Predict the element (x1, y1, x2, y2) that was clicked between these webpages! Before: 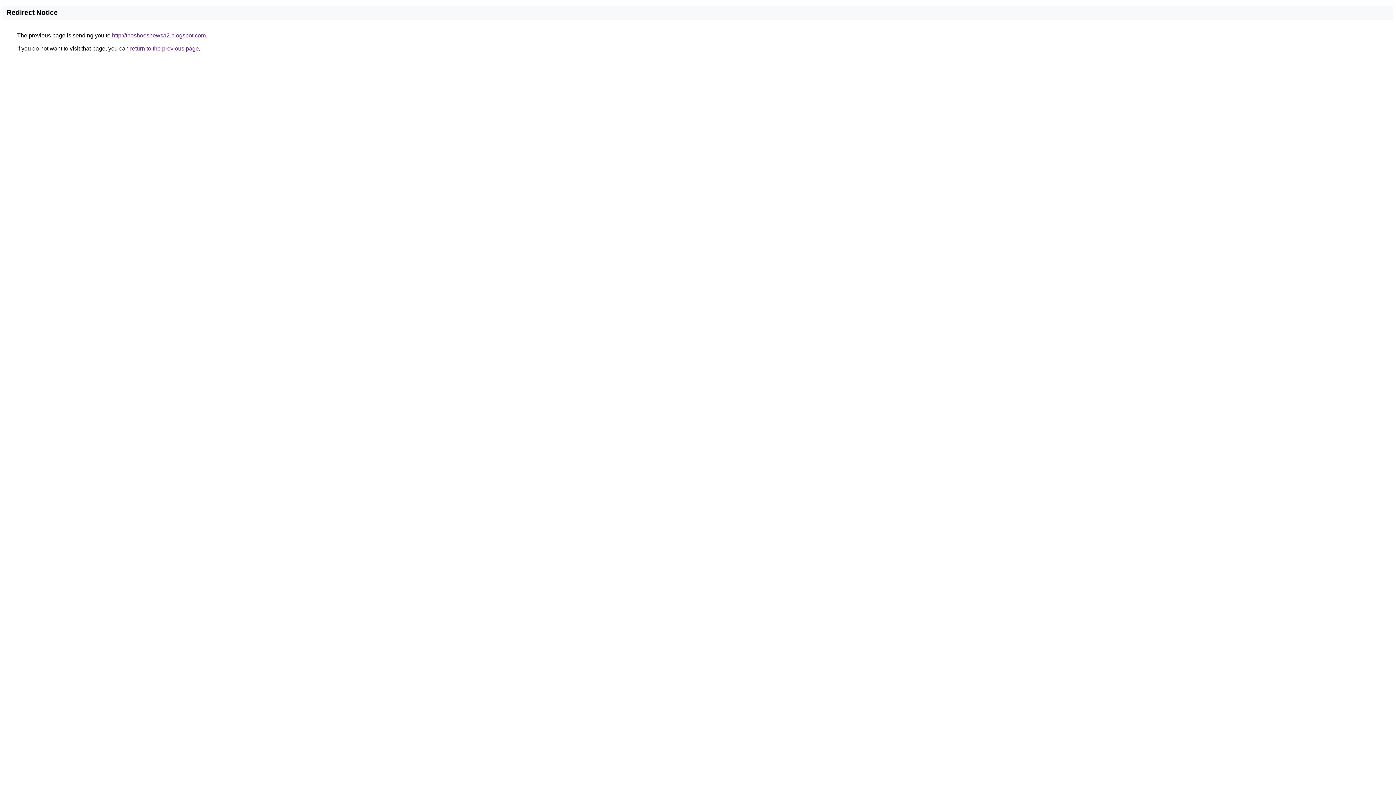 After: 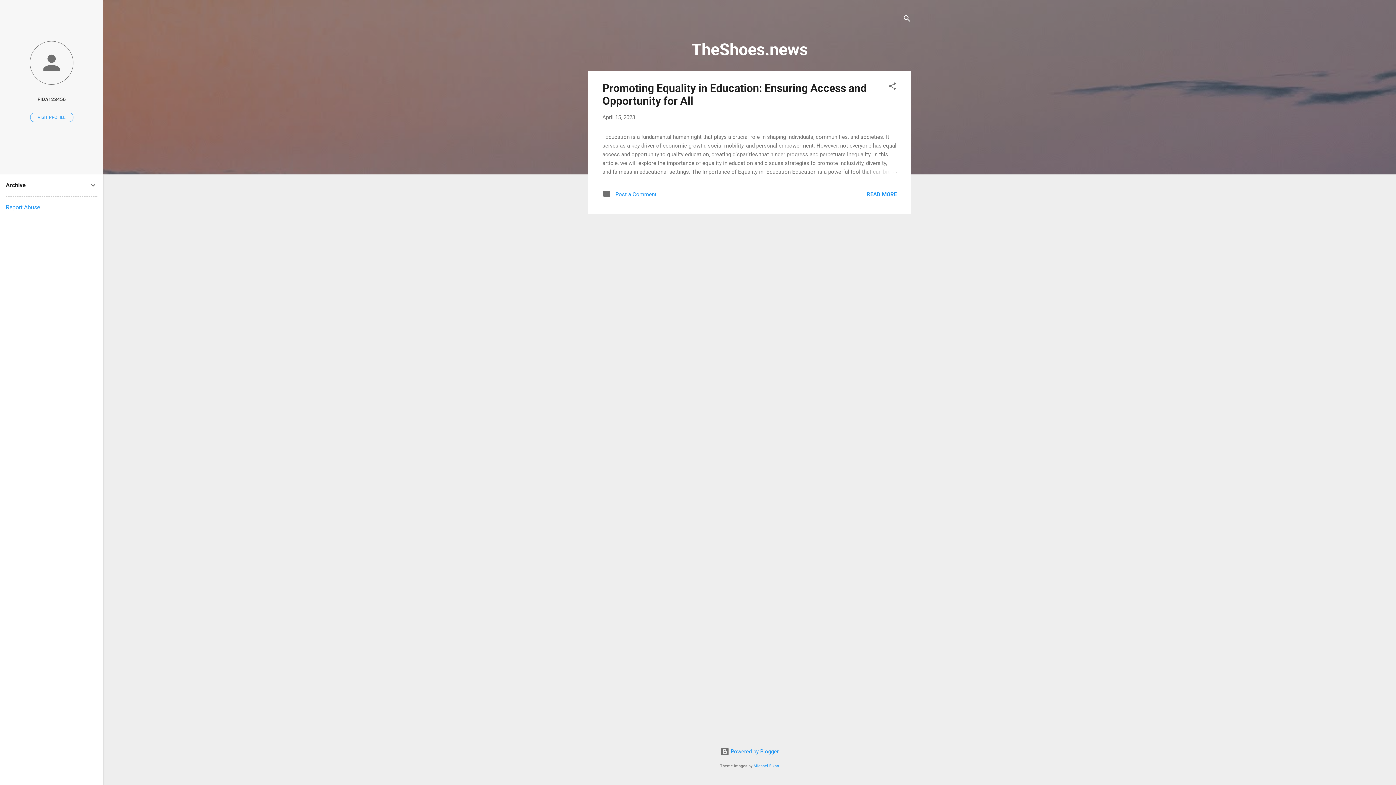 Action: label: http://theshoesnewsa2.blogspot.com bbox: (112, 32, 205, 38)